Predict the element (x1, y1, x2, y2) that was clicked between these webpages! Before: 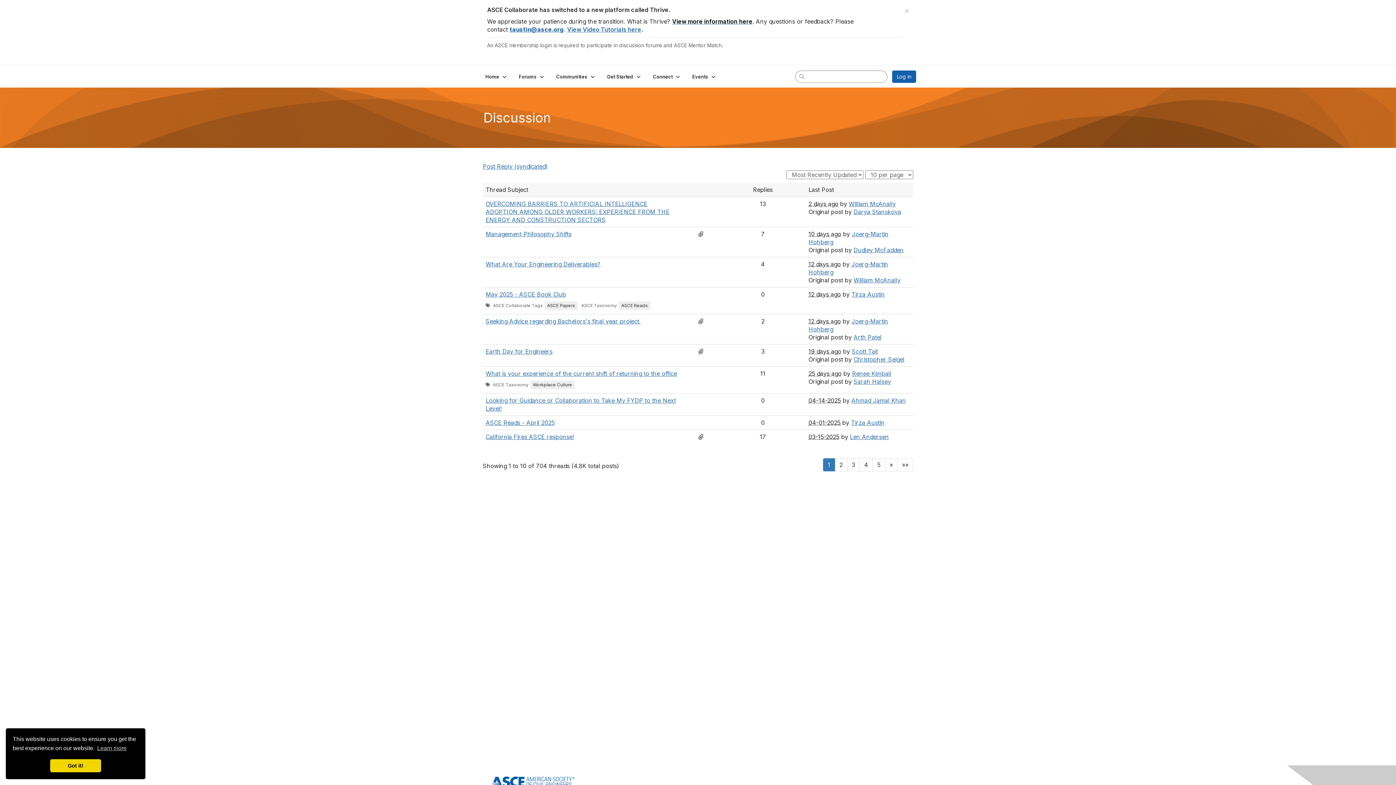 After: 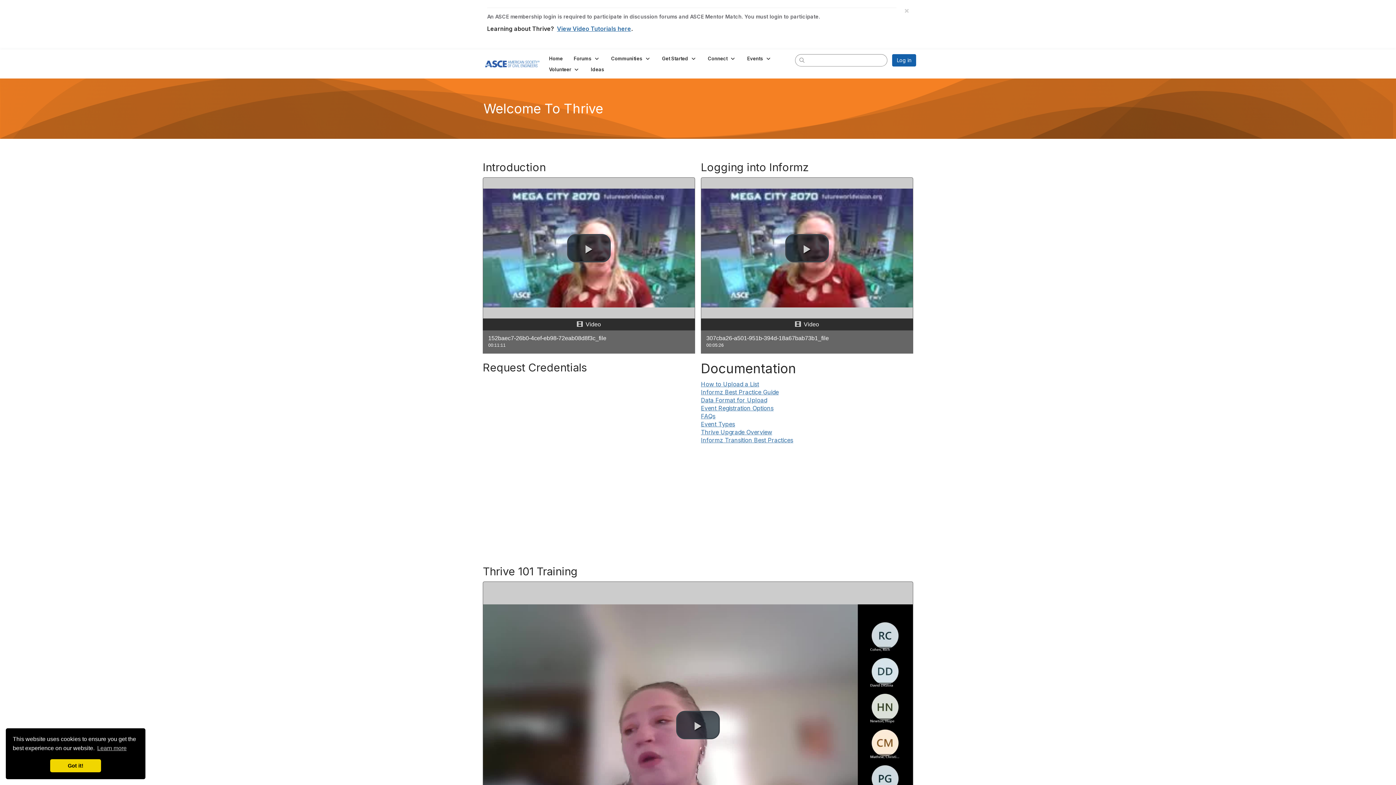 Action: bbox: (567, 25, 641, 33) label: View Video Tutorials here